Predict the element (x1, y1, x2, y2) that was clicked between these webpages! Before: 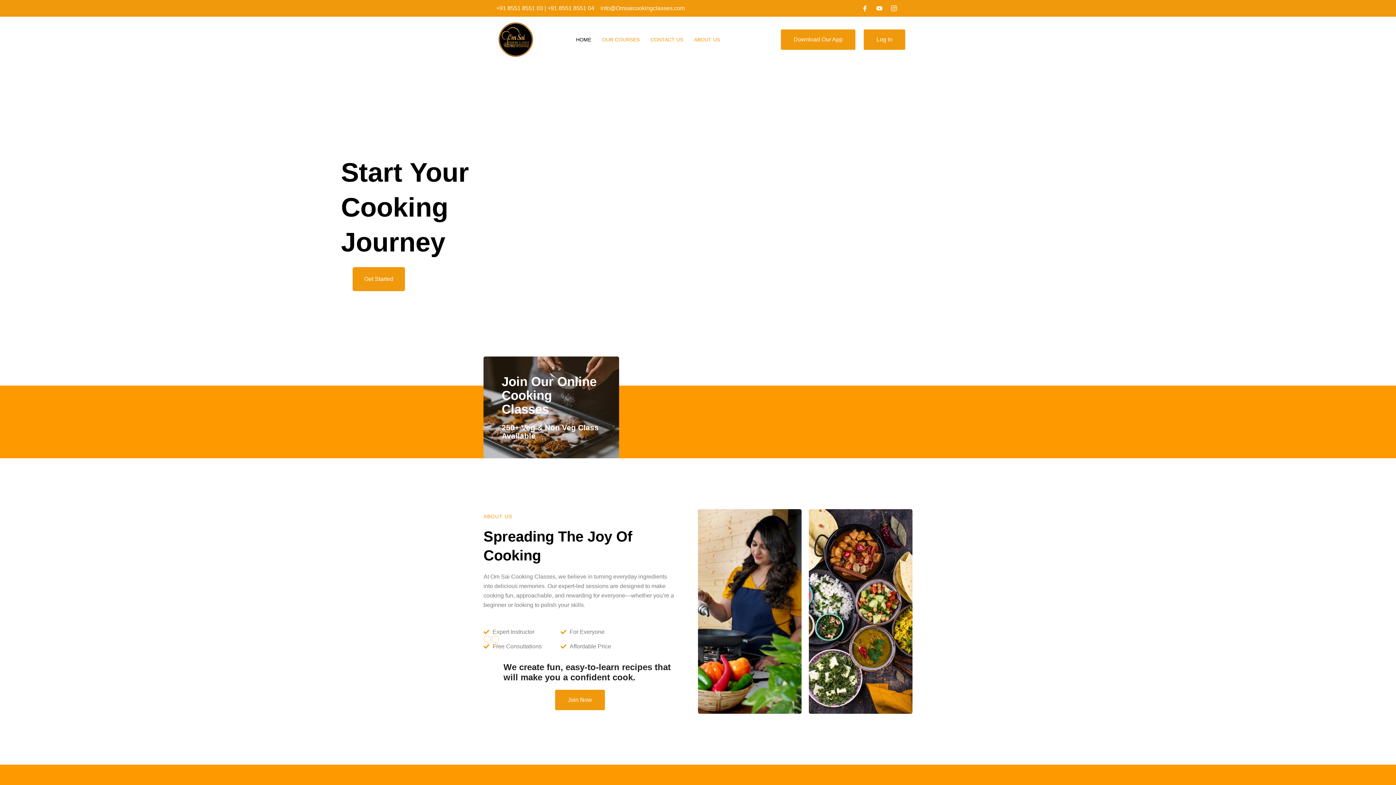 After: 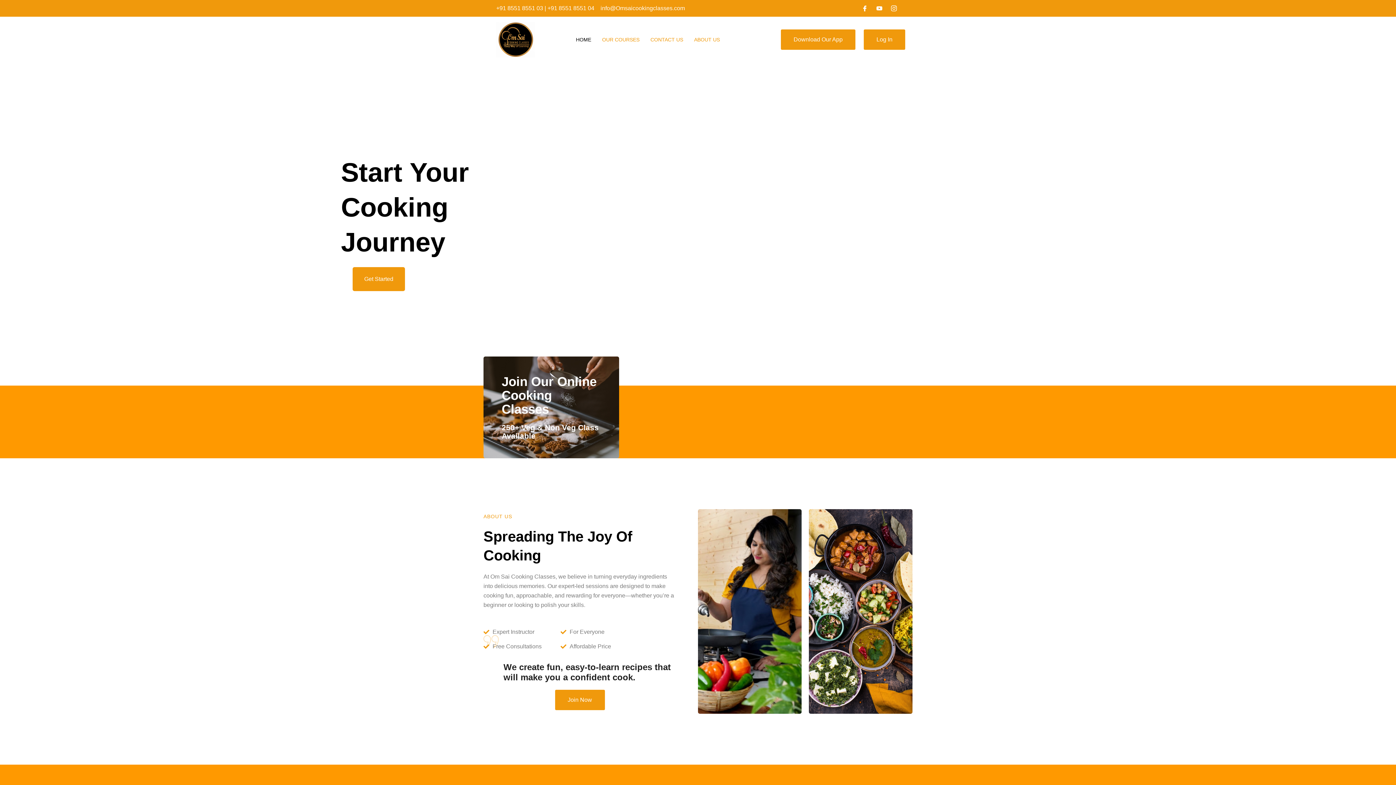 Action: bbox: (570, 26, 596, 52) label: HOME